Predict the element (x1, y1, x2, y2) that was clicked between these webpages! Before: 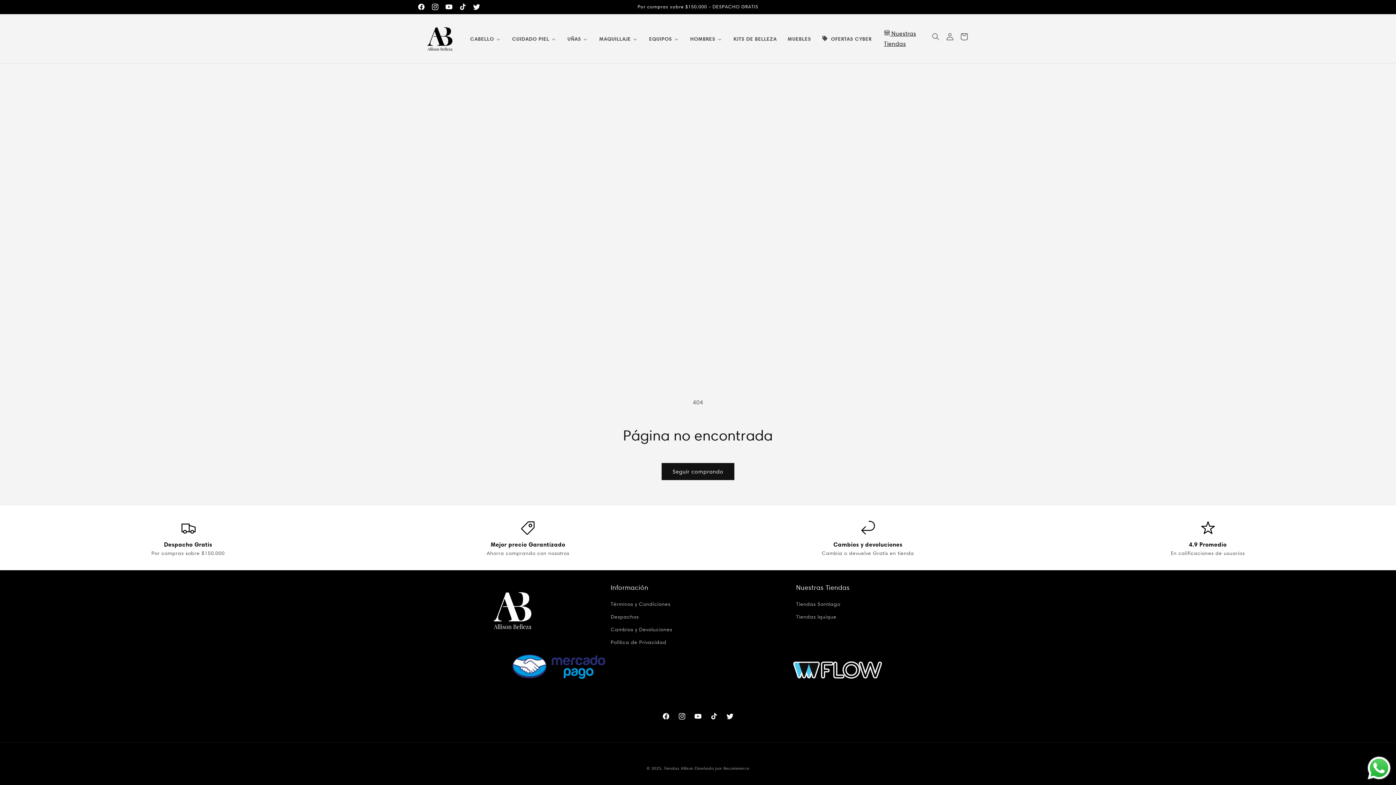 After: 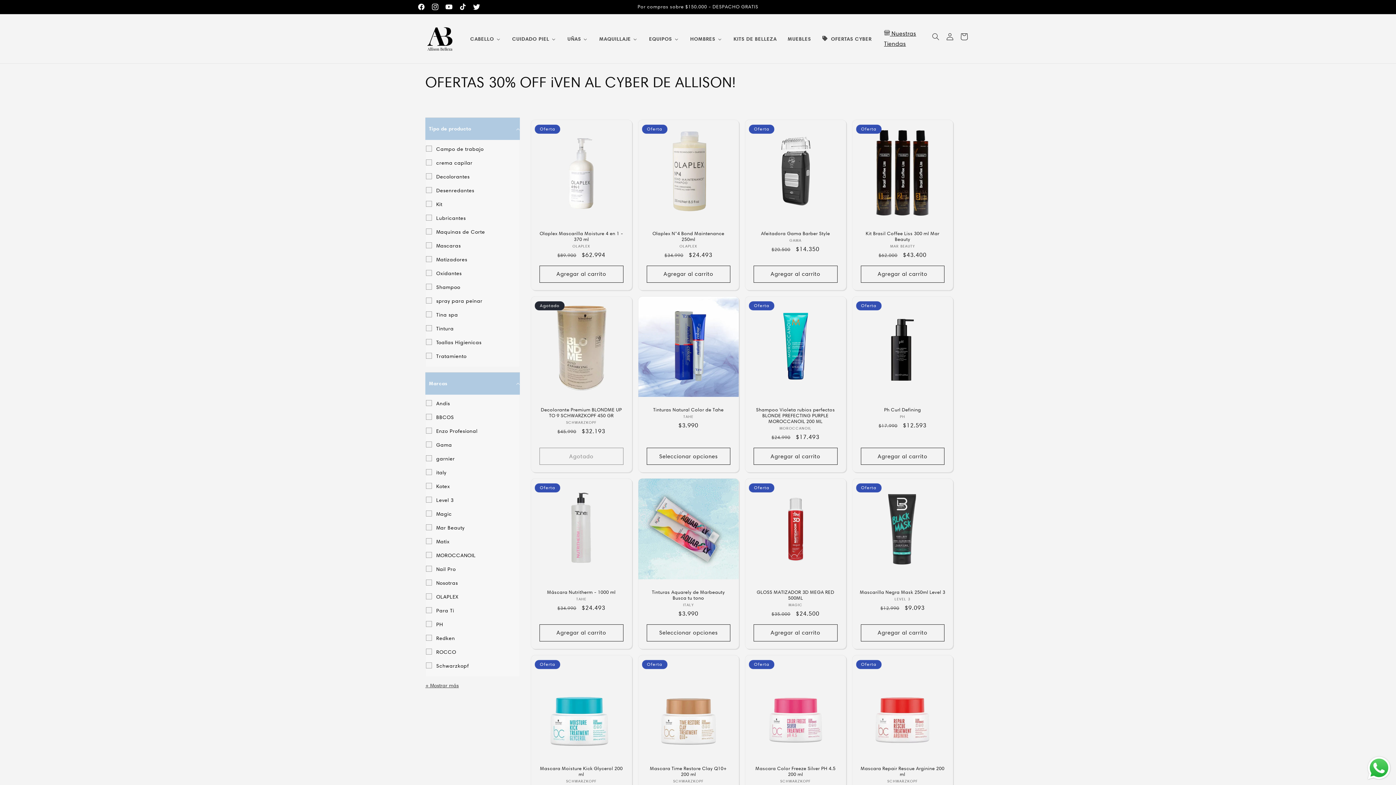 Action: bbox: (816, 31, 876, 46) label: OFERTAS CYBER